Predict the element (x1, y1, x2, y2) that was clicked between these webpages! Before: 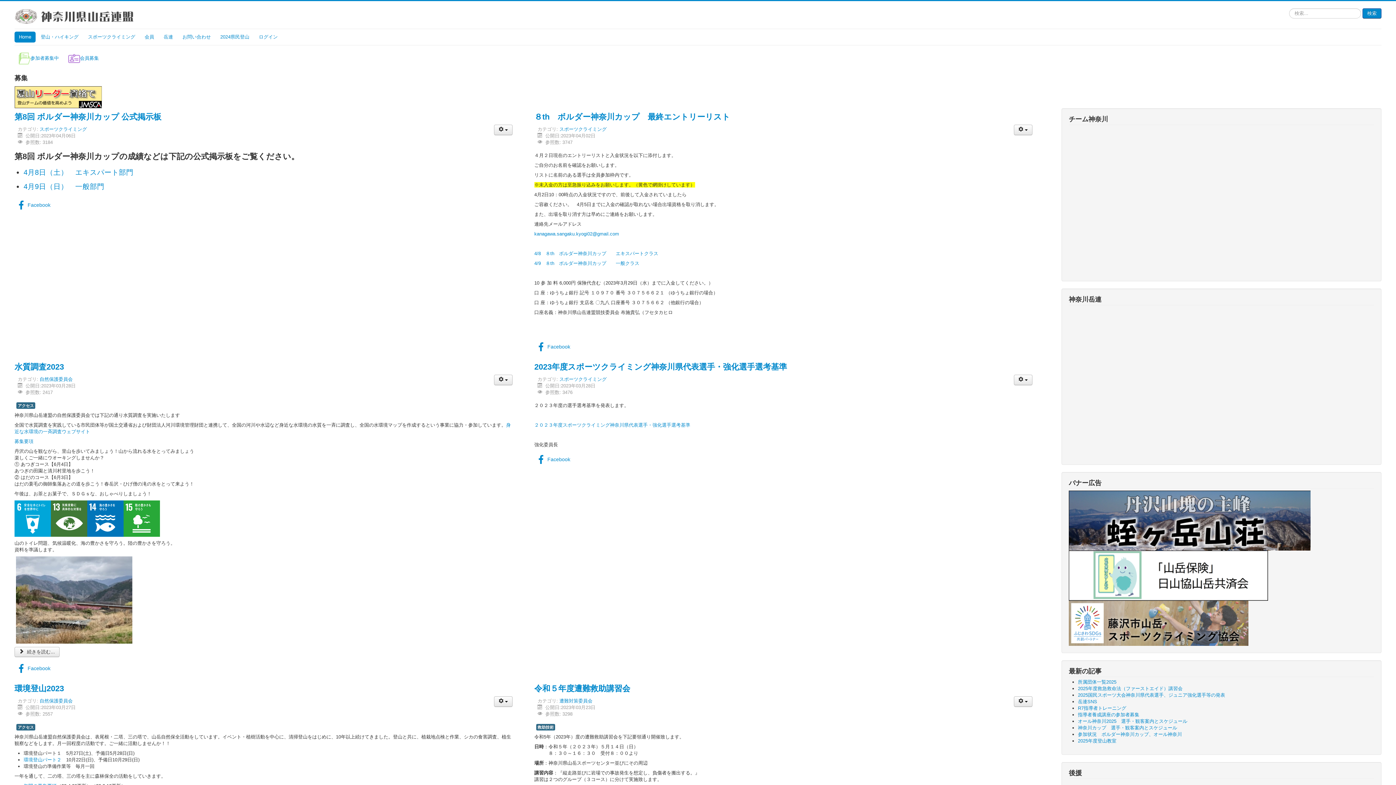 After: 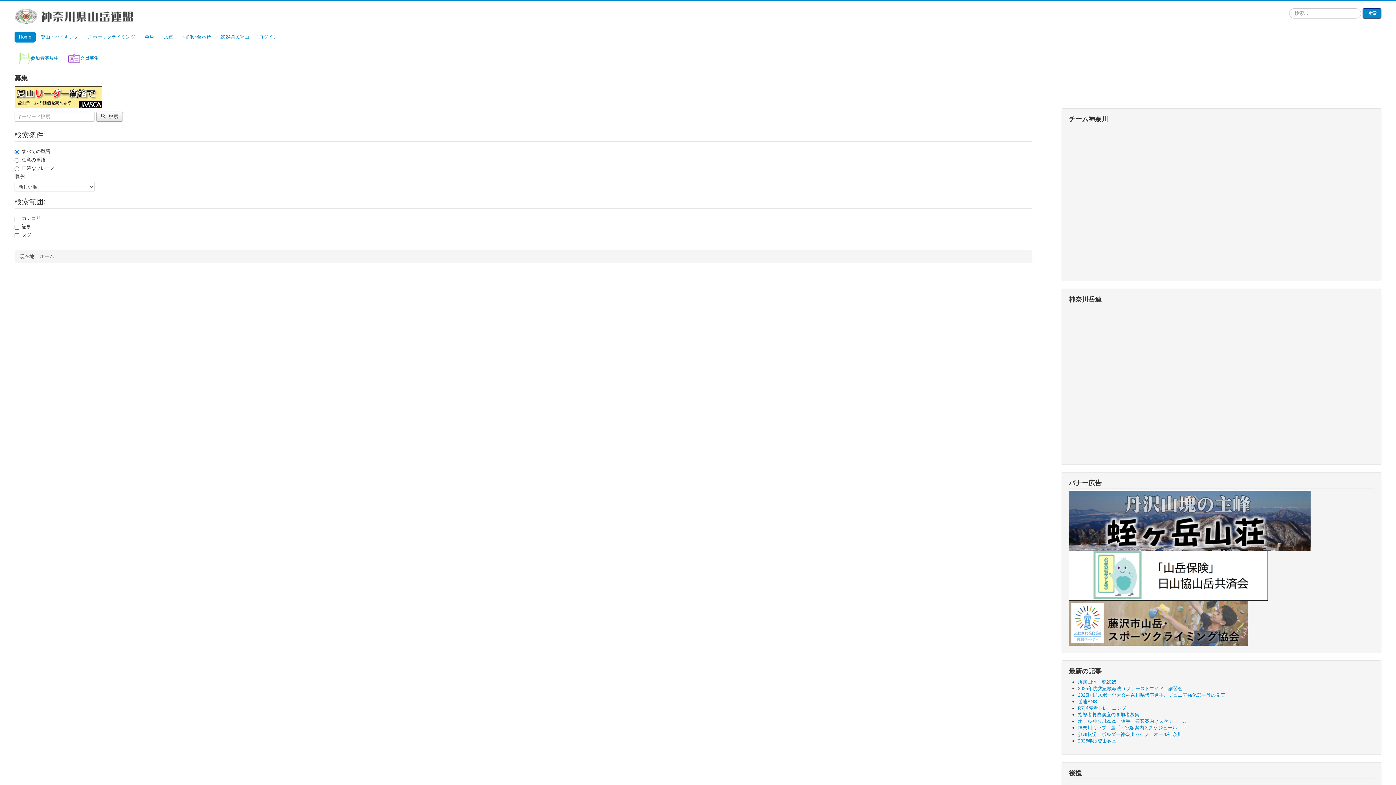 Action: label: 検索 bbox: (1362, 8, 1381, 18)